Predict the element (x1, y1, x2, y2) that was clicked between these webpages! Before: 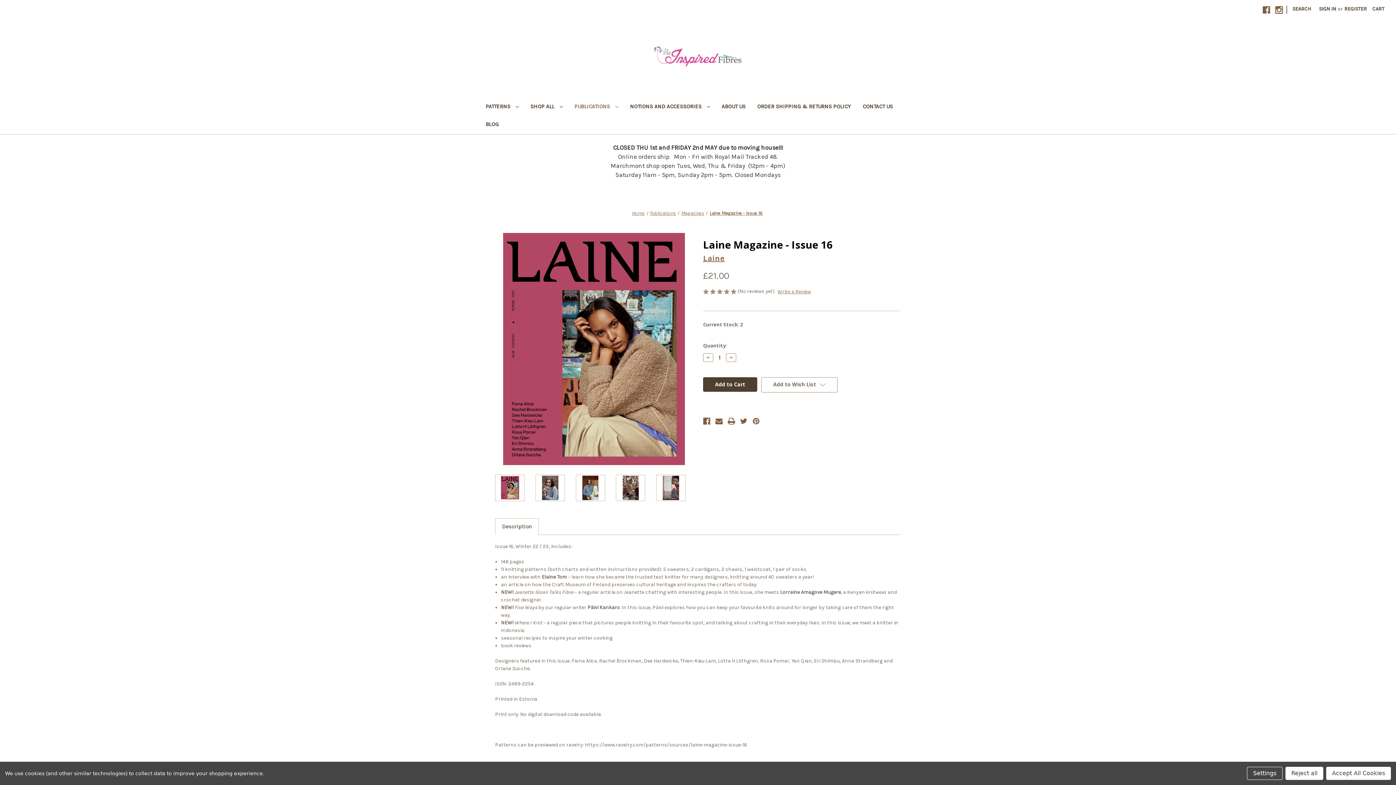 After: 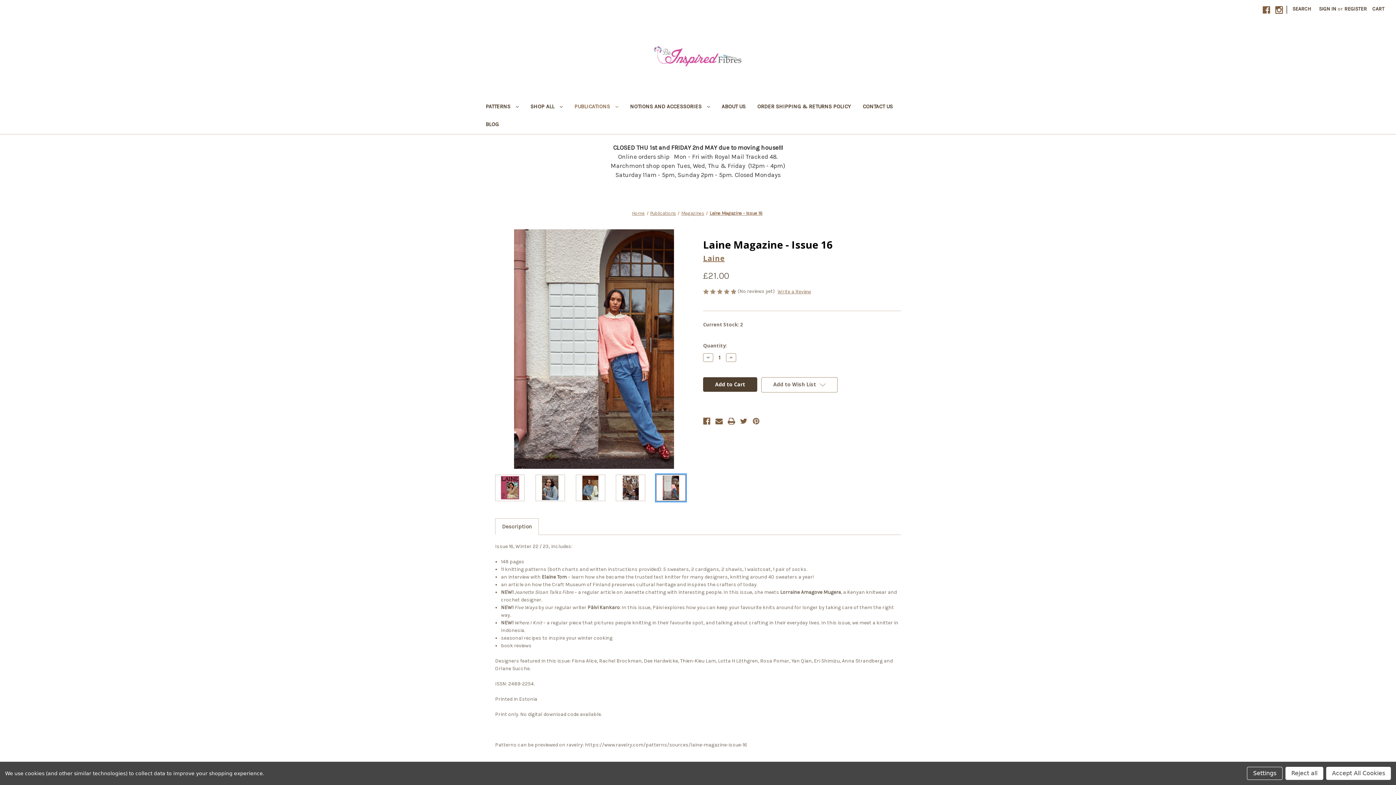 Action: bbox: (656, 474, 685, 501)